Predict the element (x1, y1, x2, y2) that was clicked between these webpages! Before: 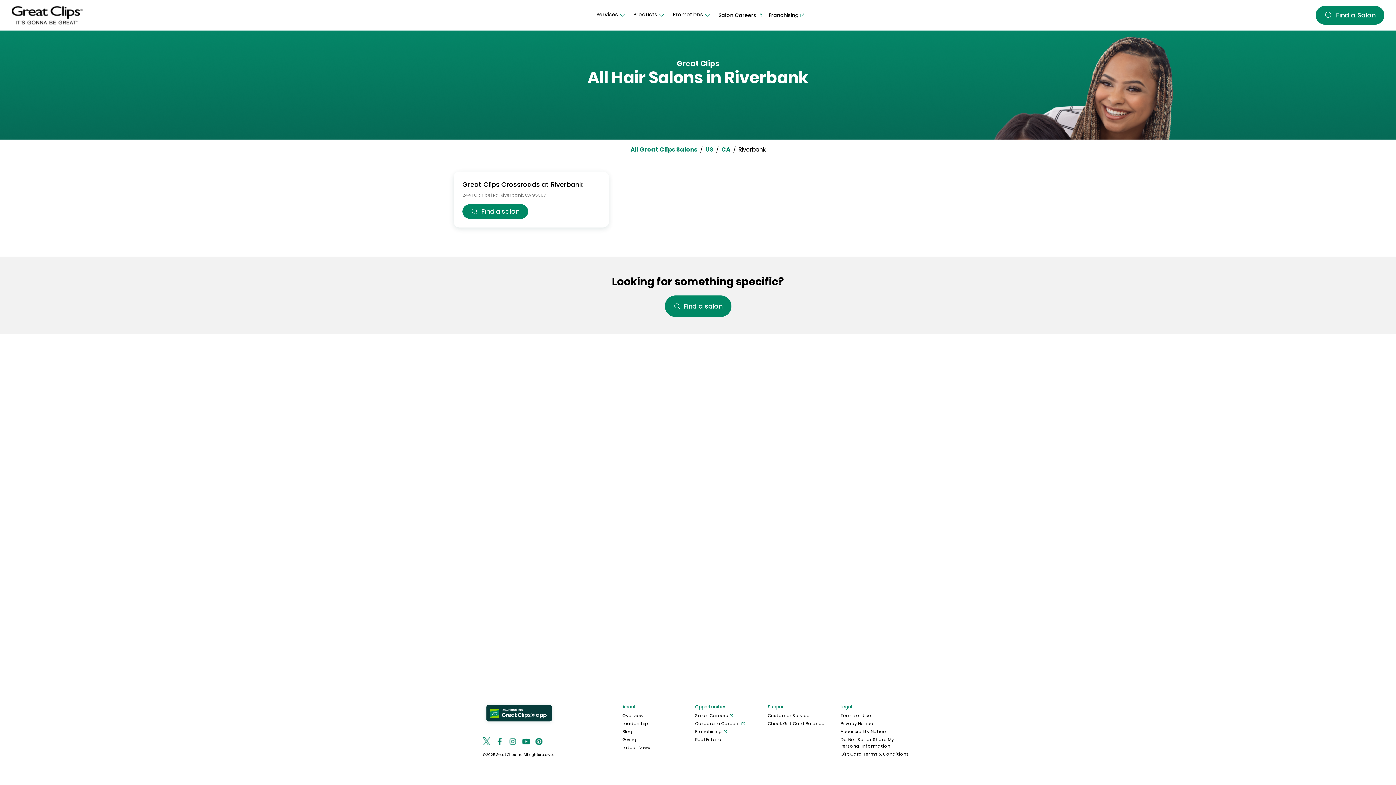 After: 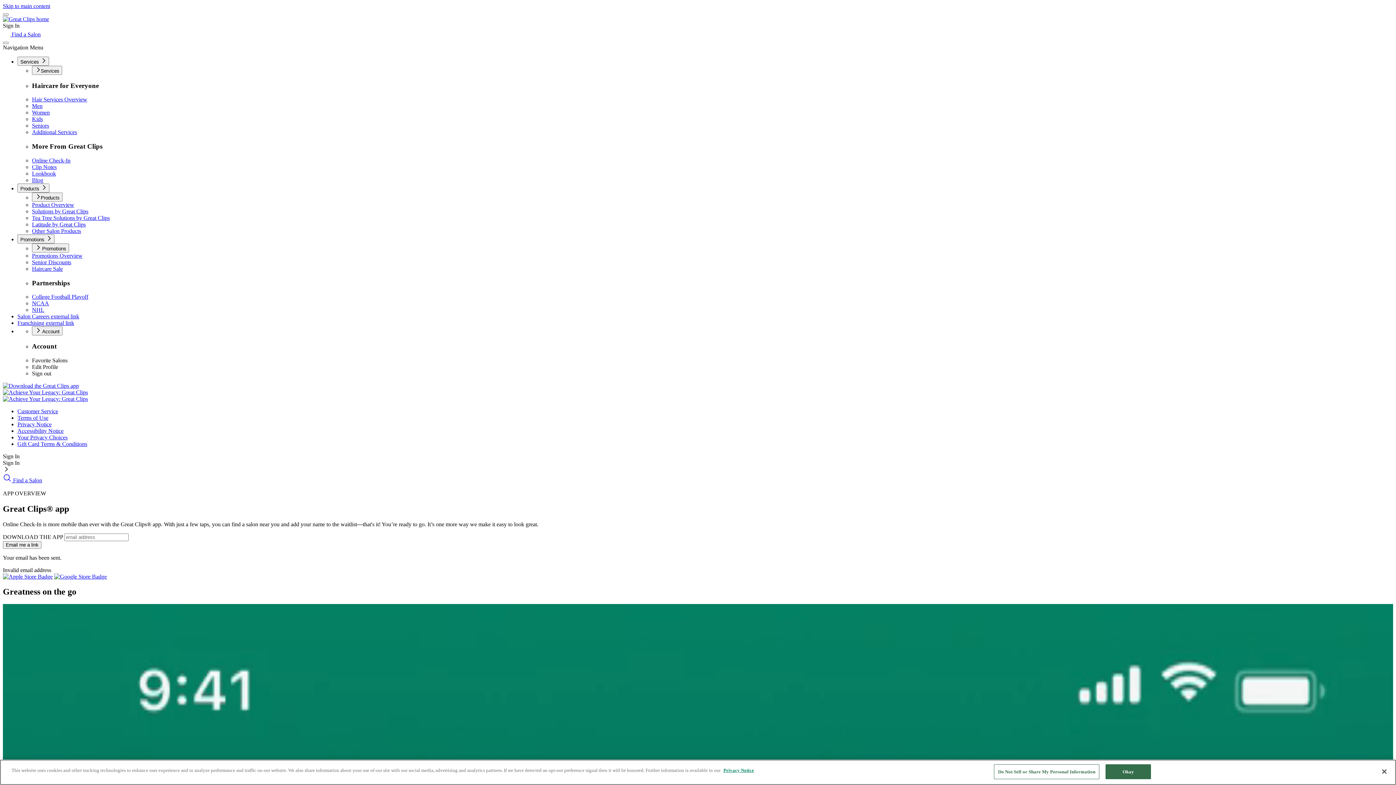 Action: bbox: (482, 702, 555, 726)